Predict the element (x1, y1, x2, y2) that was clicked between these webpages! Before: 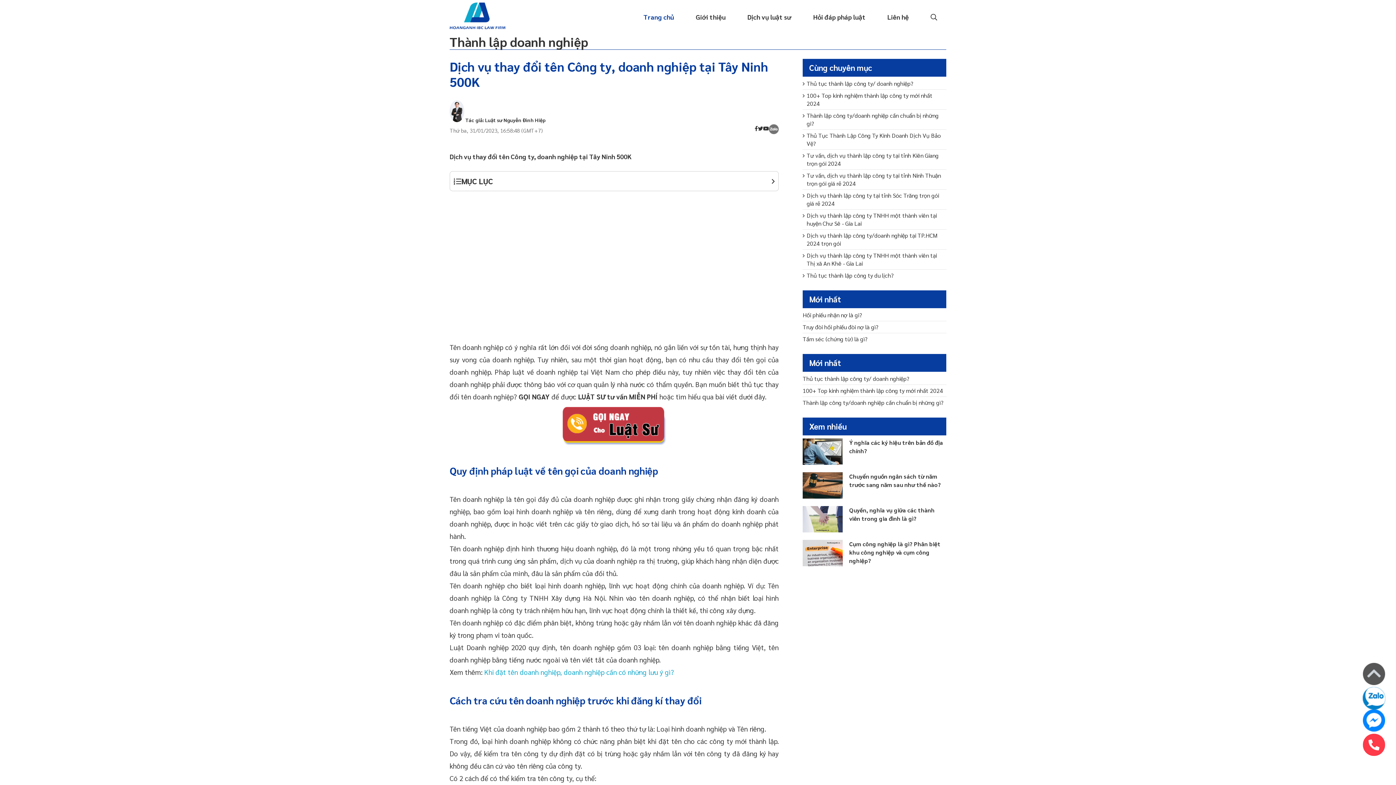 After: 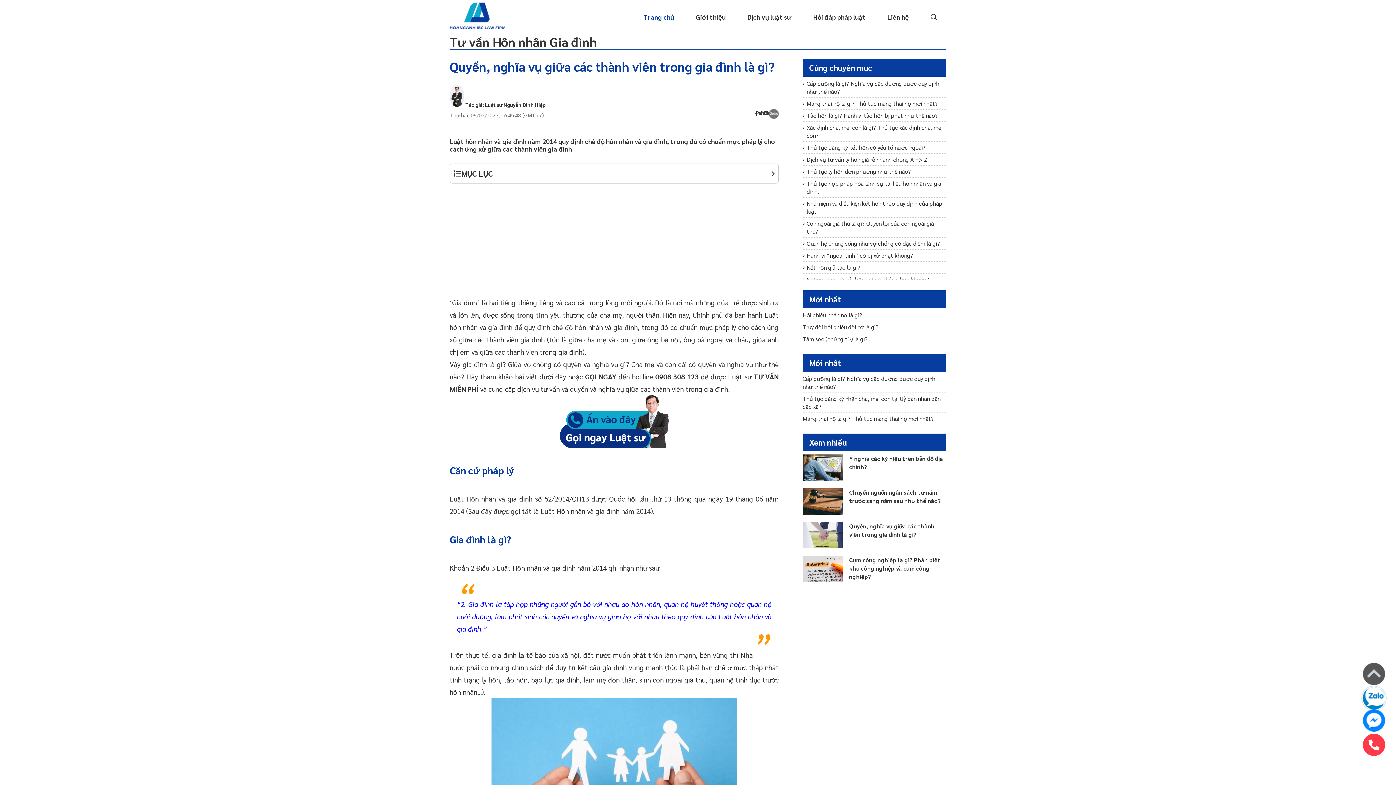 Action: bbox: (802, 506, 842, 532)